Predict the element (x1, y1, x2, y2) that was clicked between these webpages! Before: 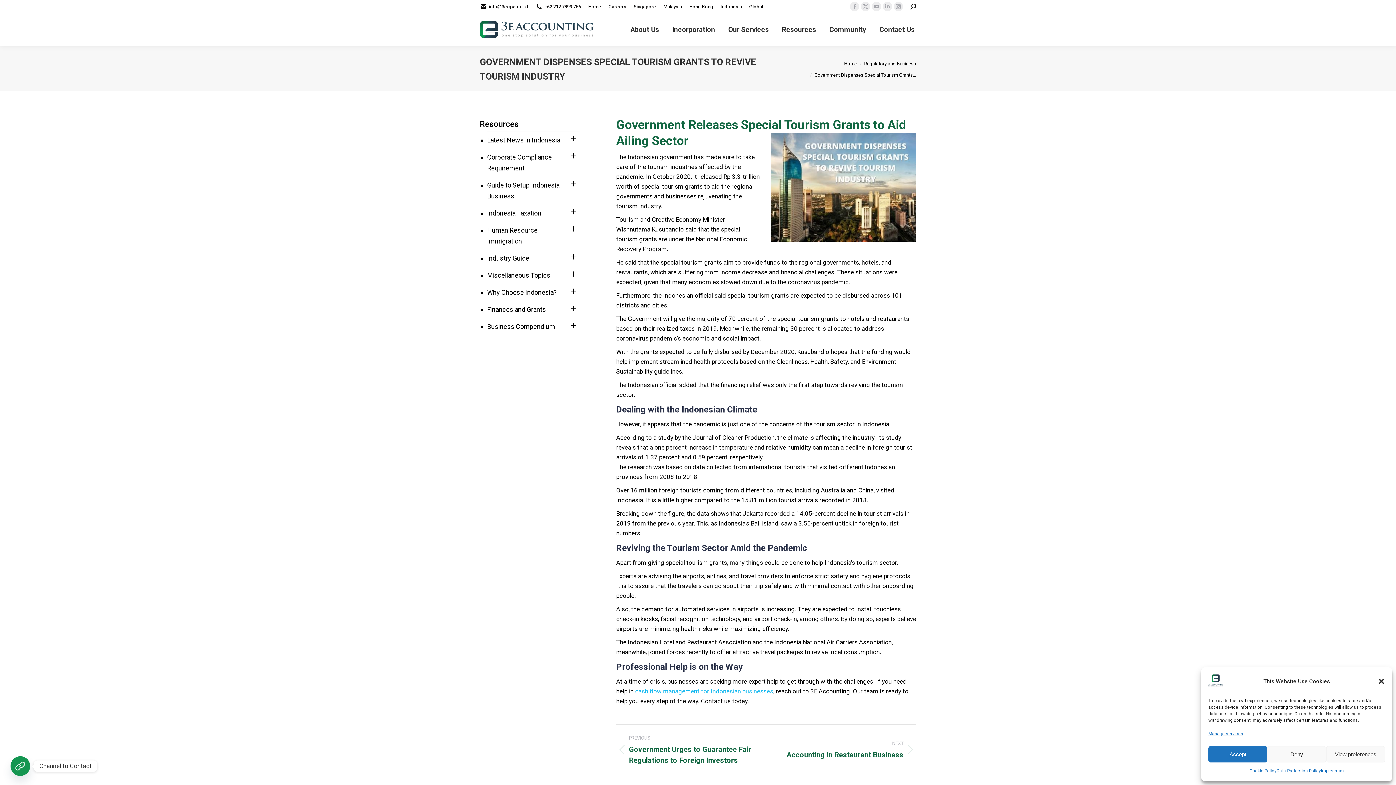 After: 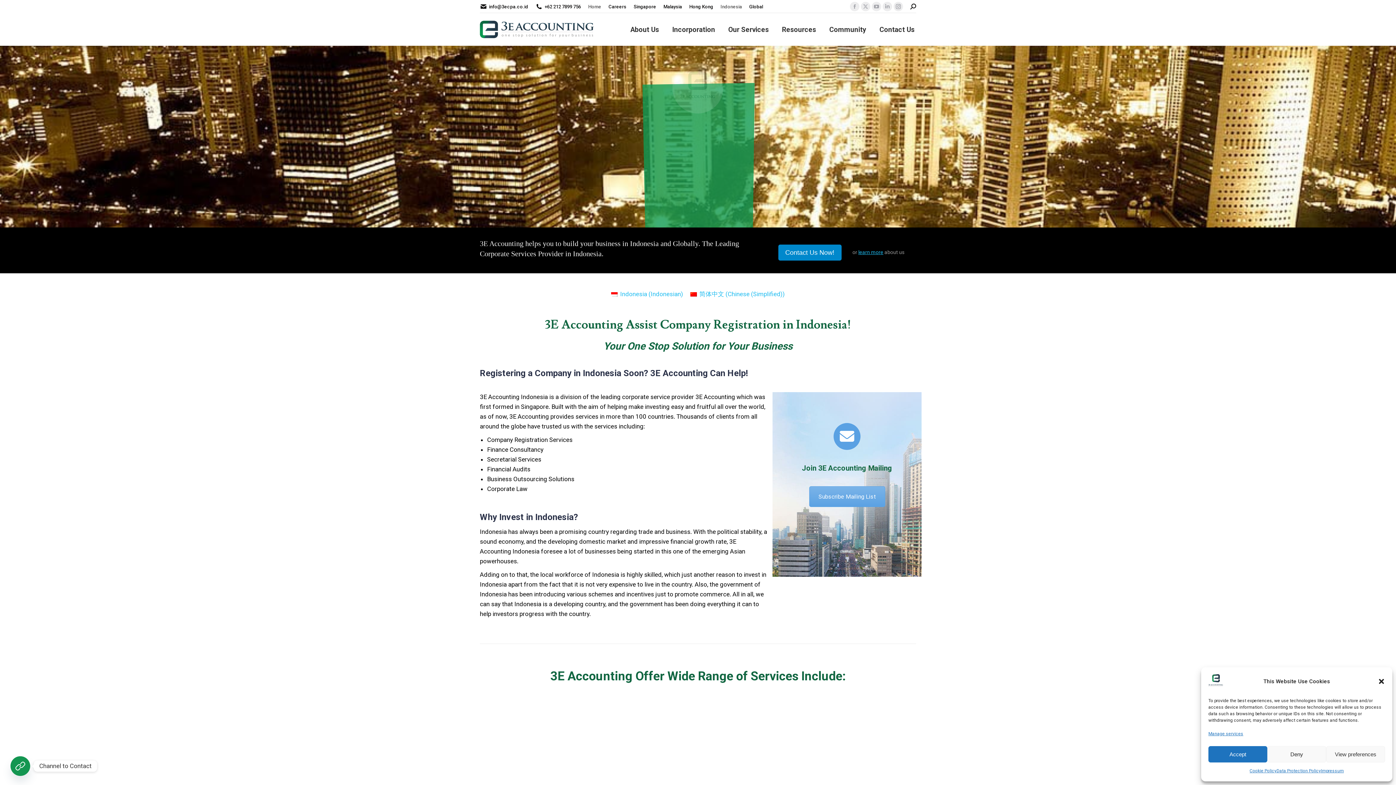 Action: label: Indonesia bbox: (720, 3, 742, 10)